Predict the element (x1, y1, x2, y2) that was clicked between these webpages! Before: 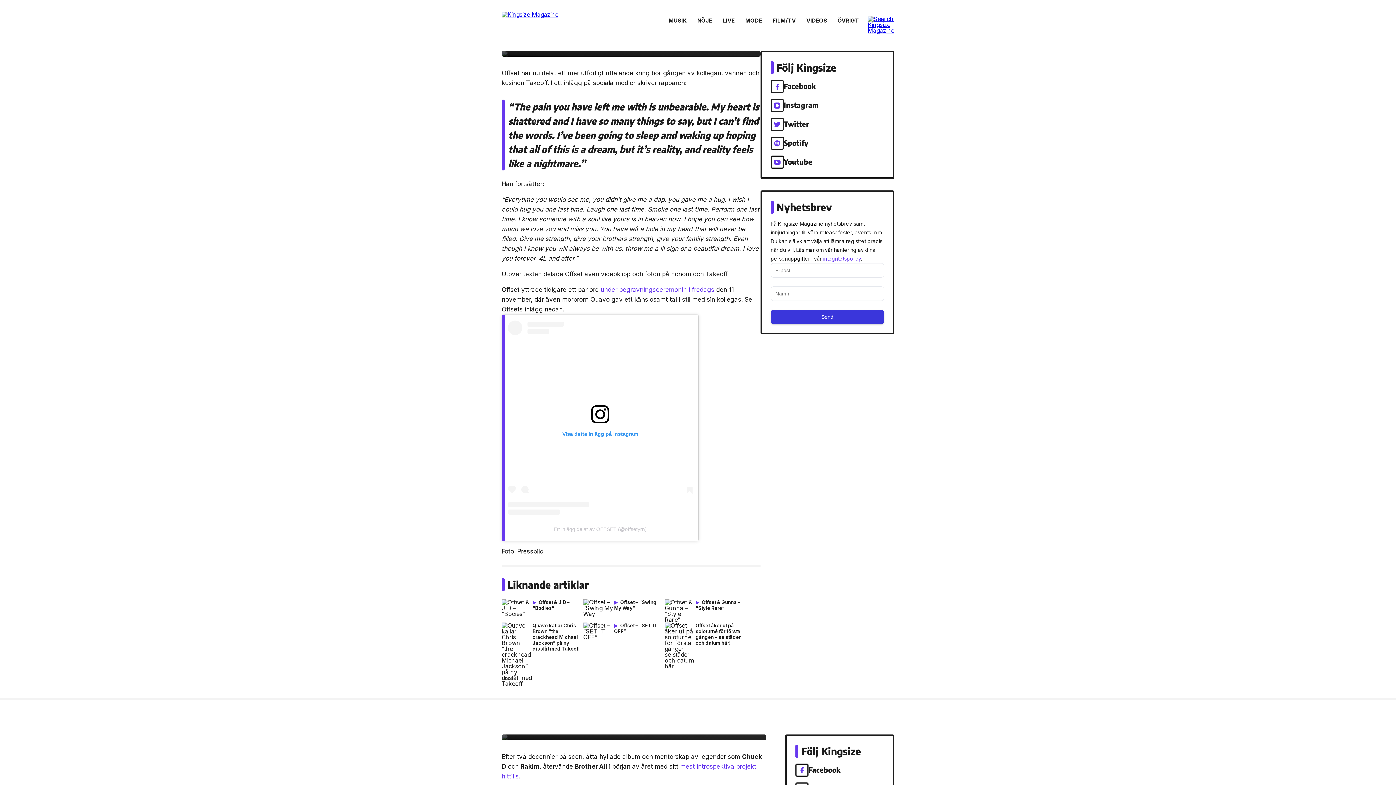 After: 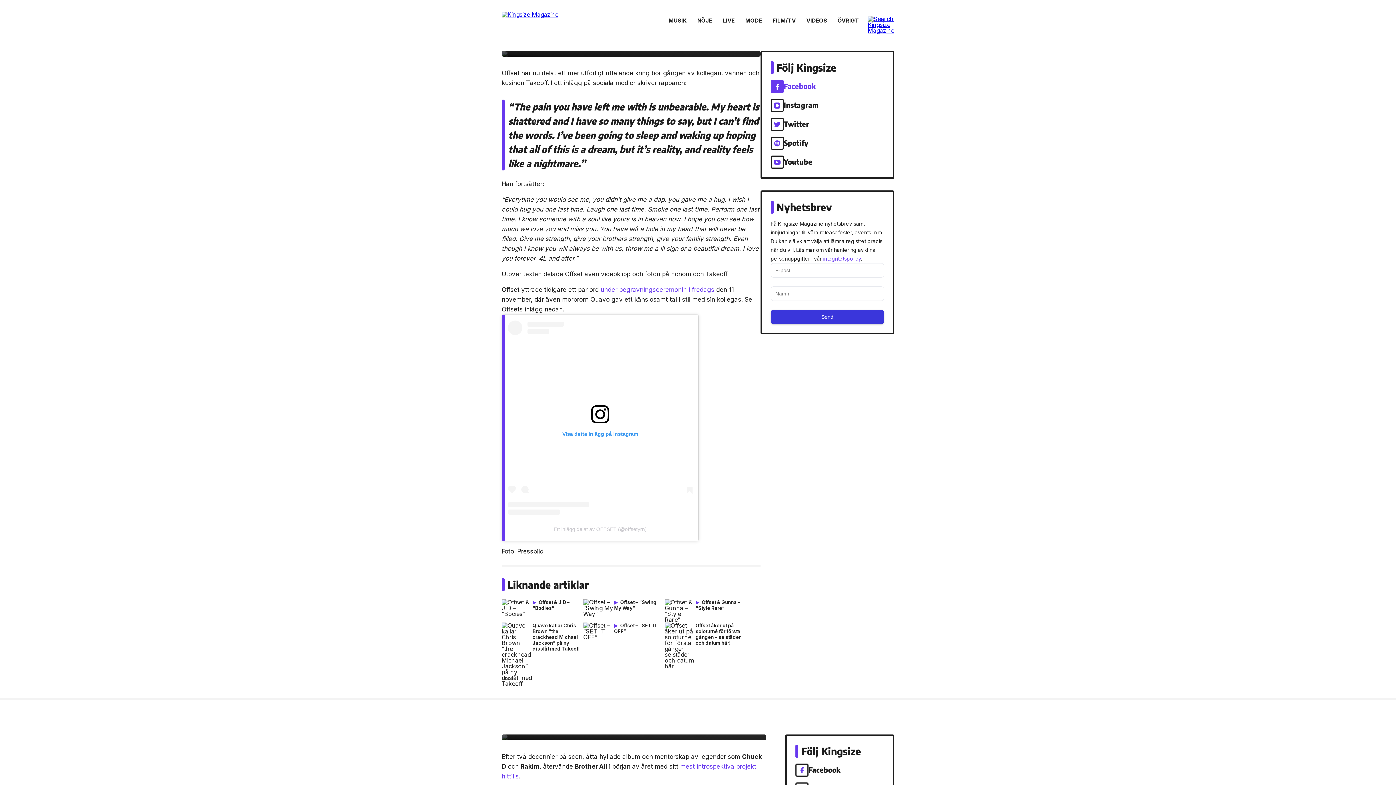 Action: bbox: (770, 80, 884, 93) label: Facebook